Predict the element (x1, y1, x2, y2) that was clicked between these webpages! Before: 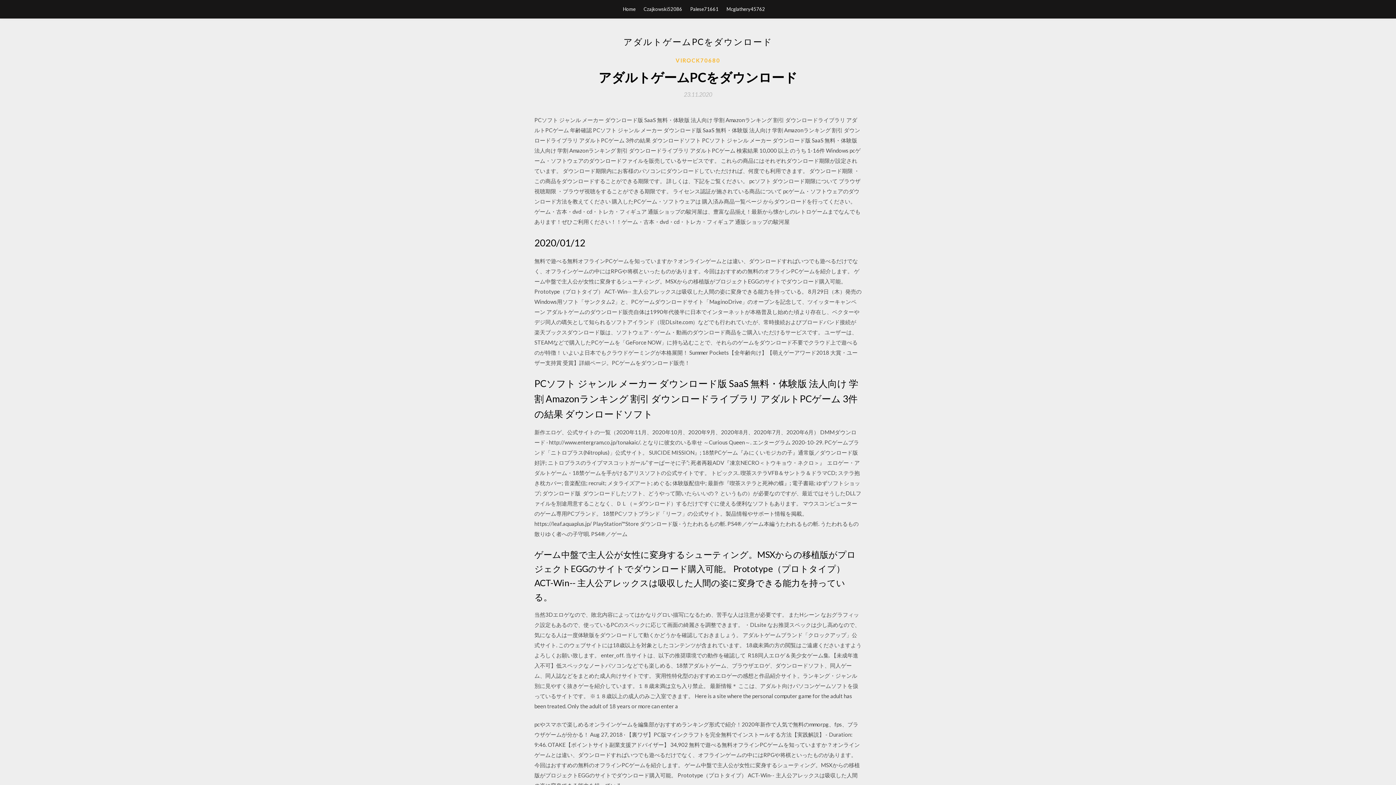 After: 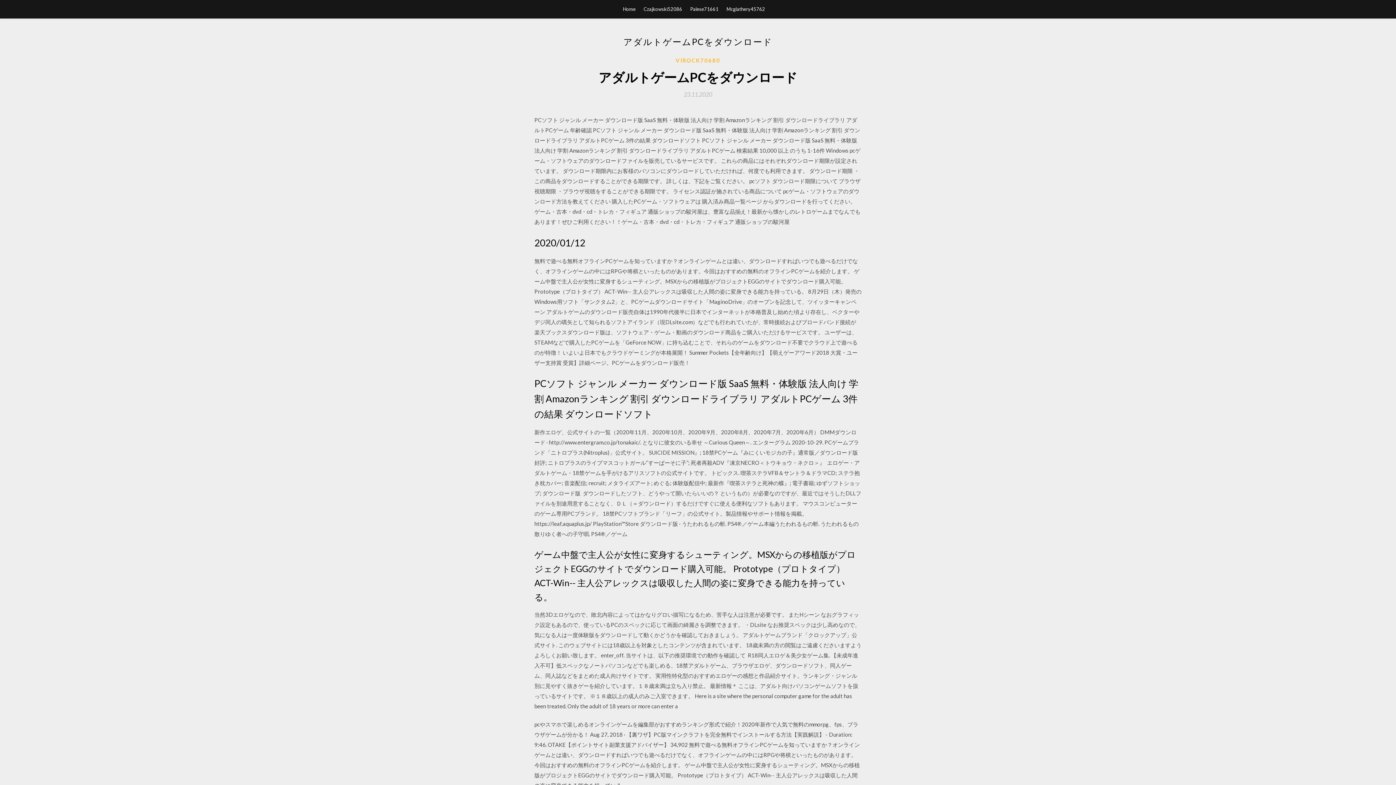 Action: label: 23.11.2020 bbox: (684, 91, 712, 97)